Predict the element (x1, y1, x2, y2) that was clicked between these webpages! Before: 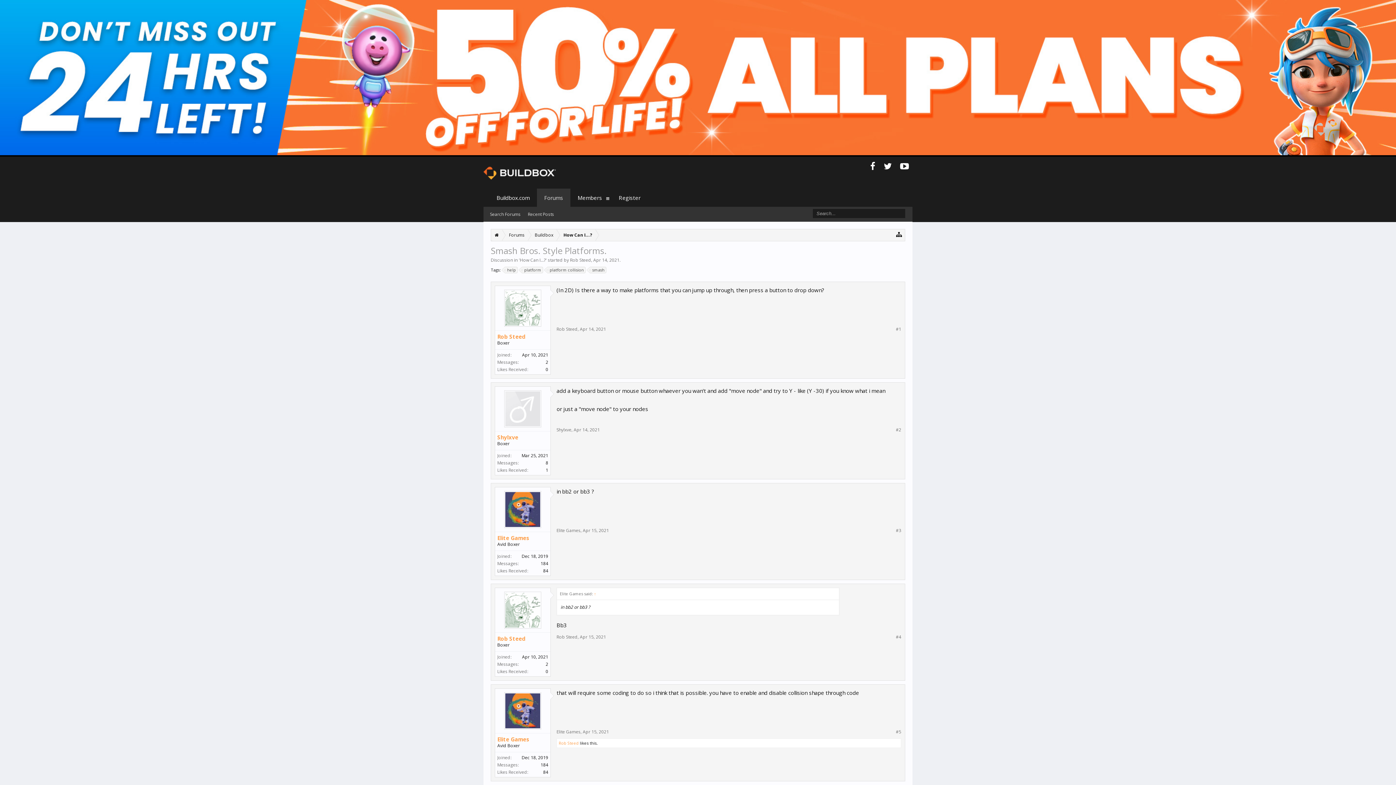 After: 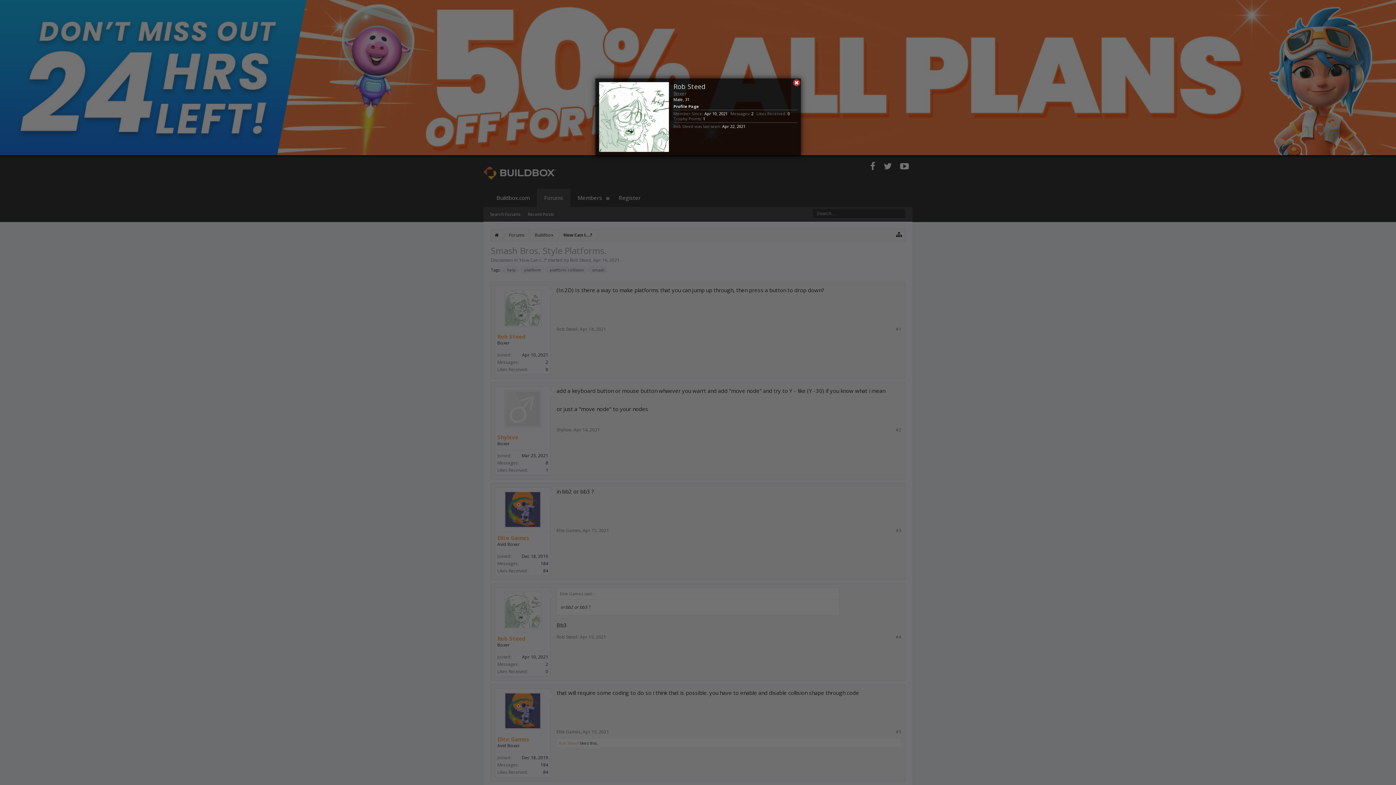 Action: bbox: (498, 289, 546, 326)